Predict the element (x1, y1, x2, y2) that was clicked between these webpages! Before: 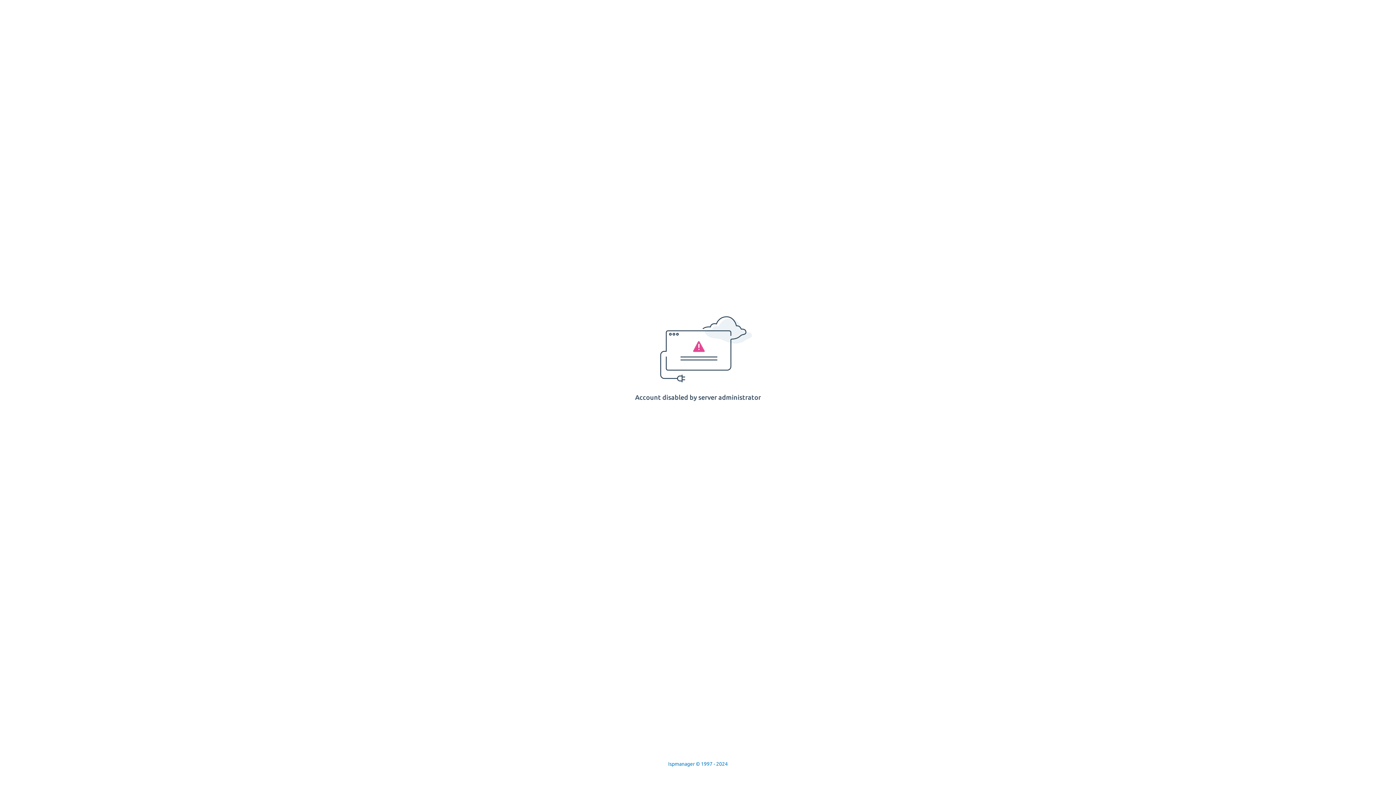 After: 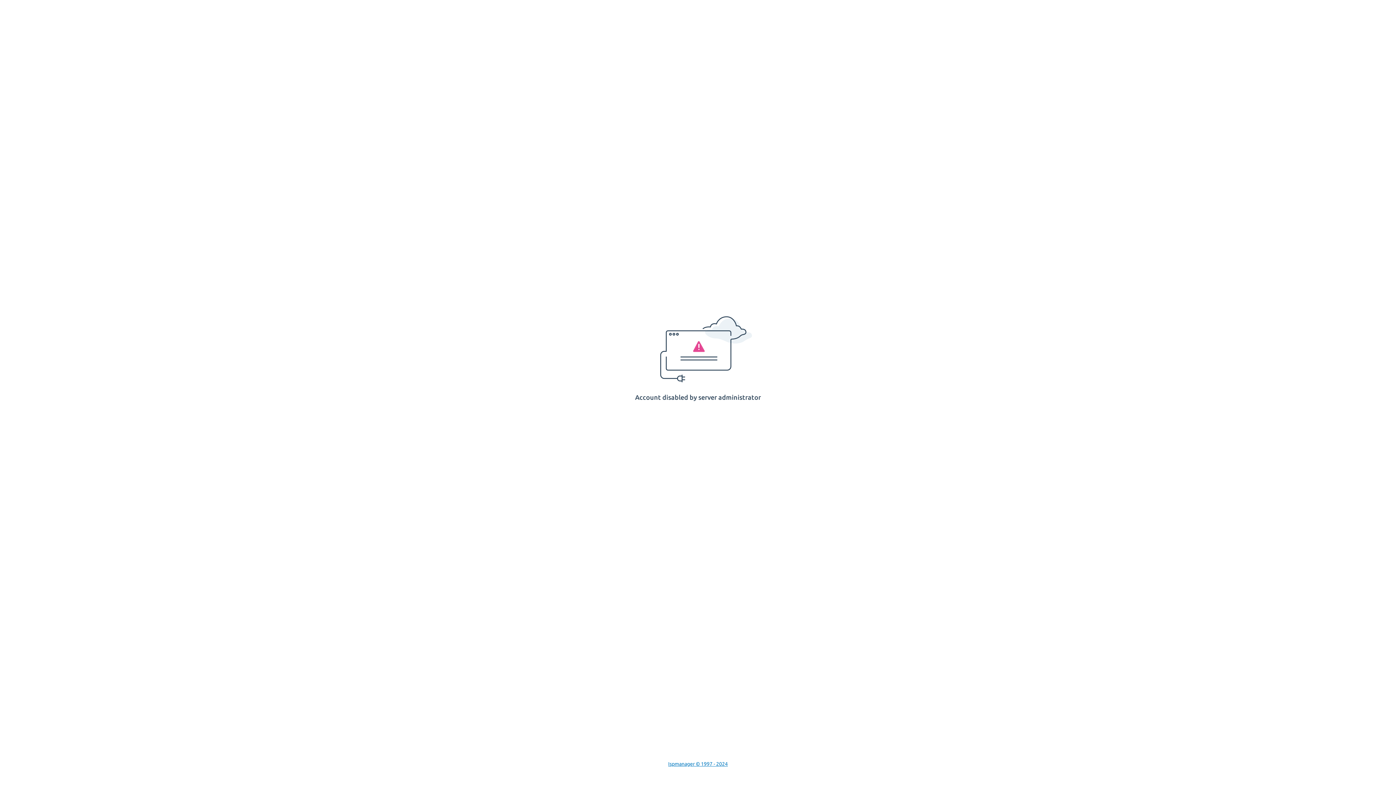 Action: label: Ispmanager © 1997 - 2024 bbox: (668, 761, 728, 767)